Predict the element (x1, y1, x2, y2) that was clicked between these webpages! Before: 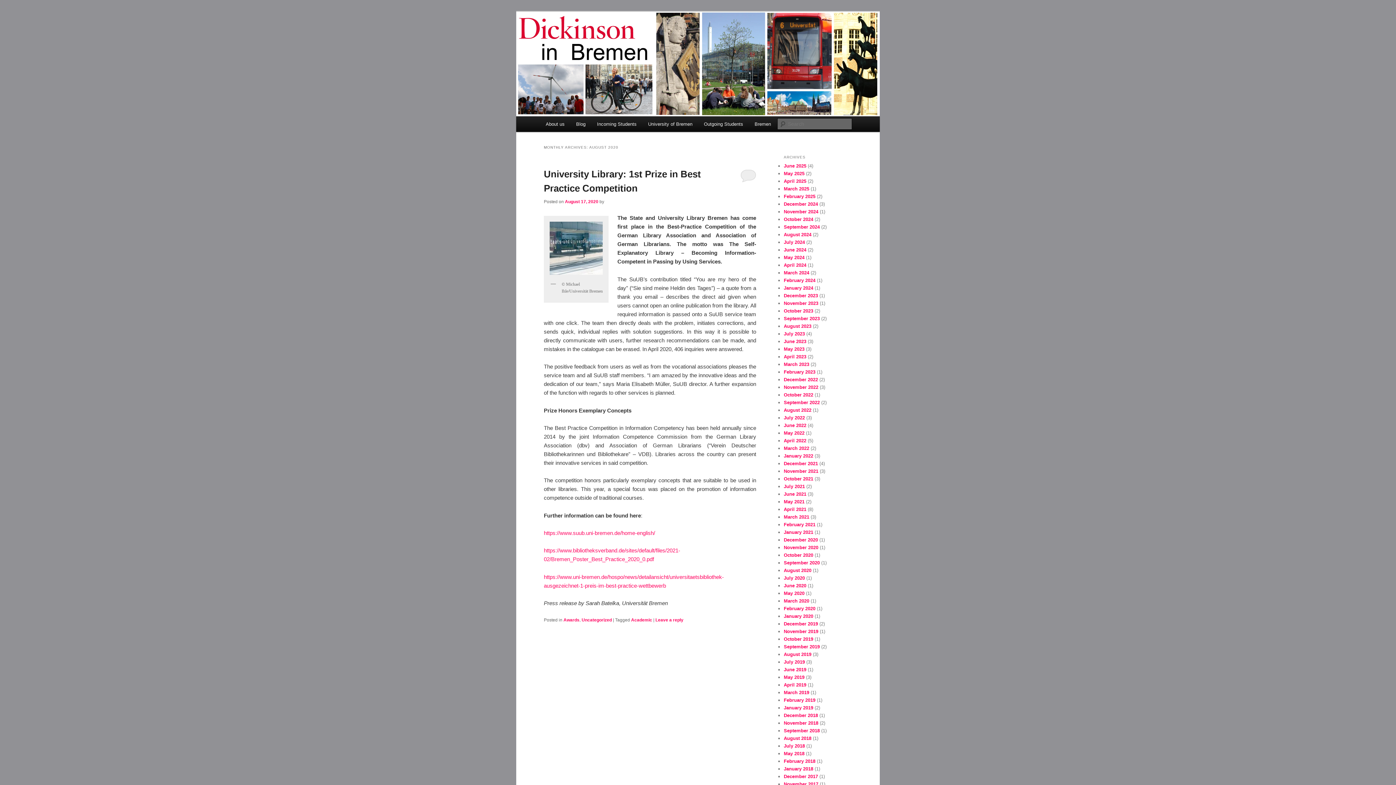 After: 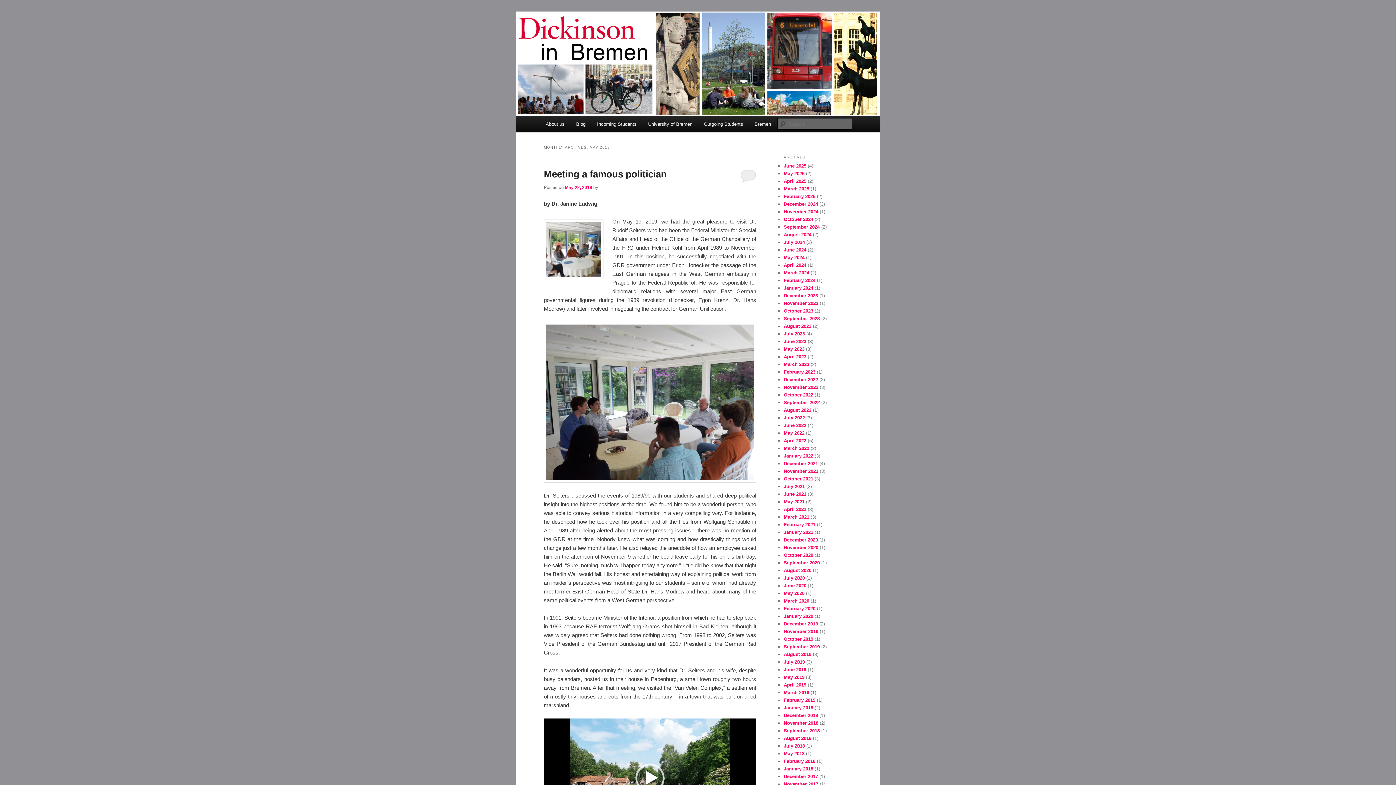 Action: bbox: (784, 674, 804, 680) label: May 2019